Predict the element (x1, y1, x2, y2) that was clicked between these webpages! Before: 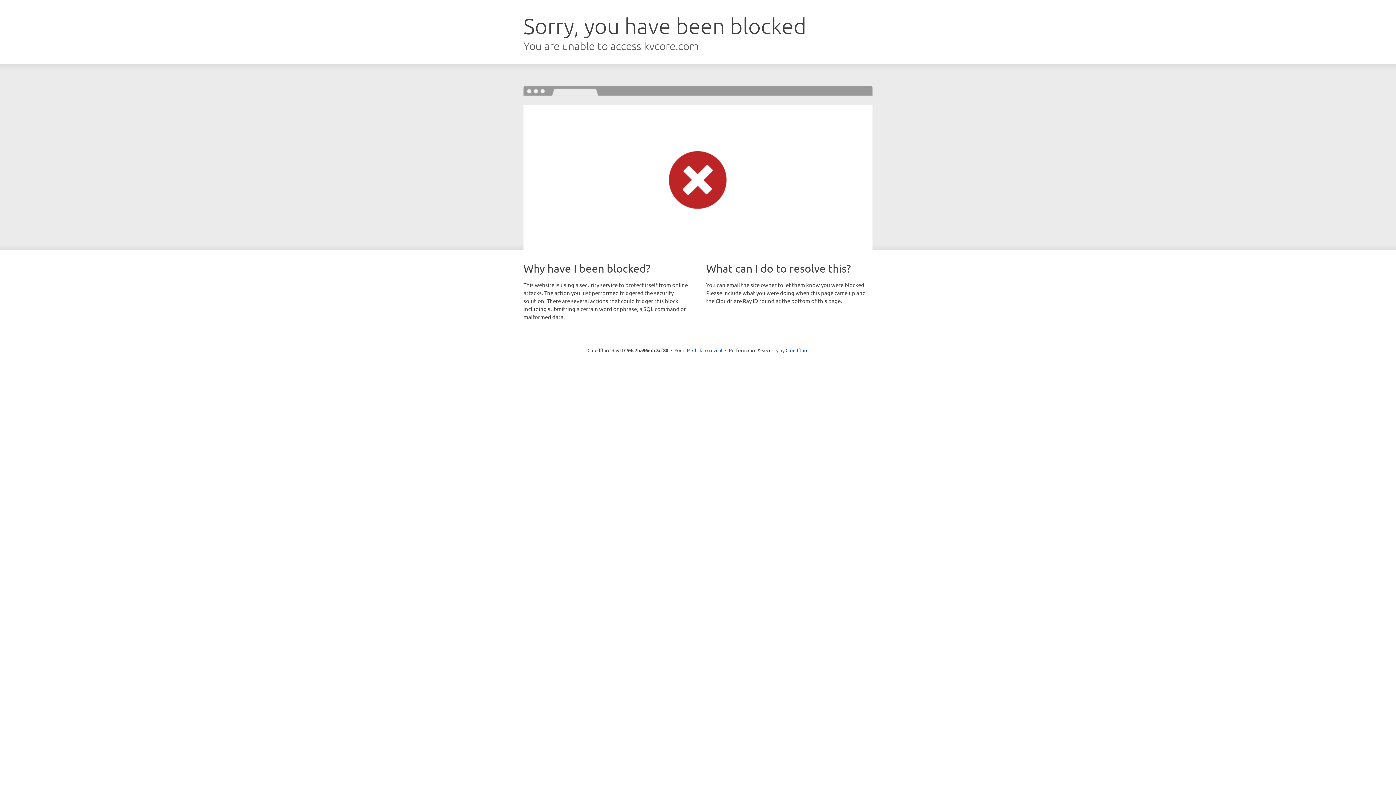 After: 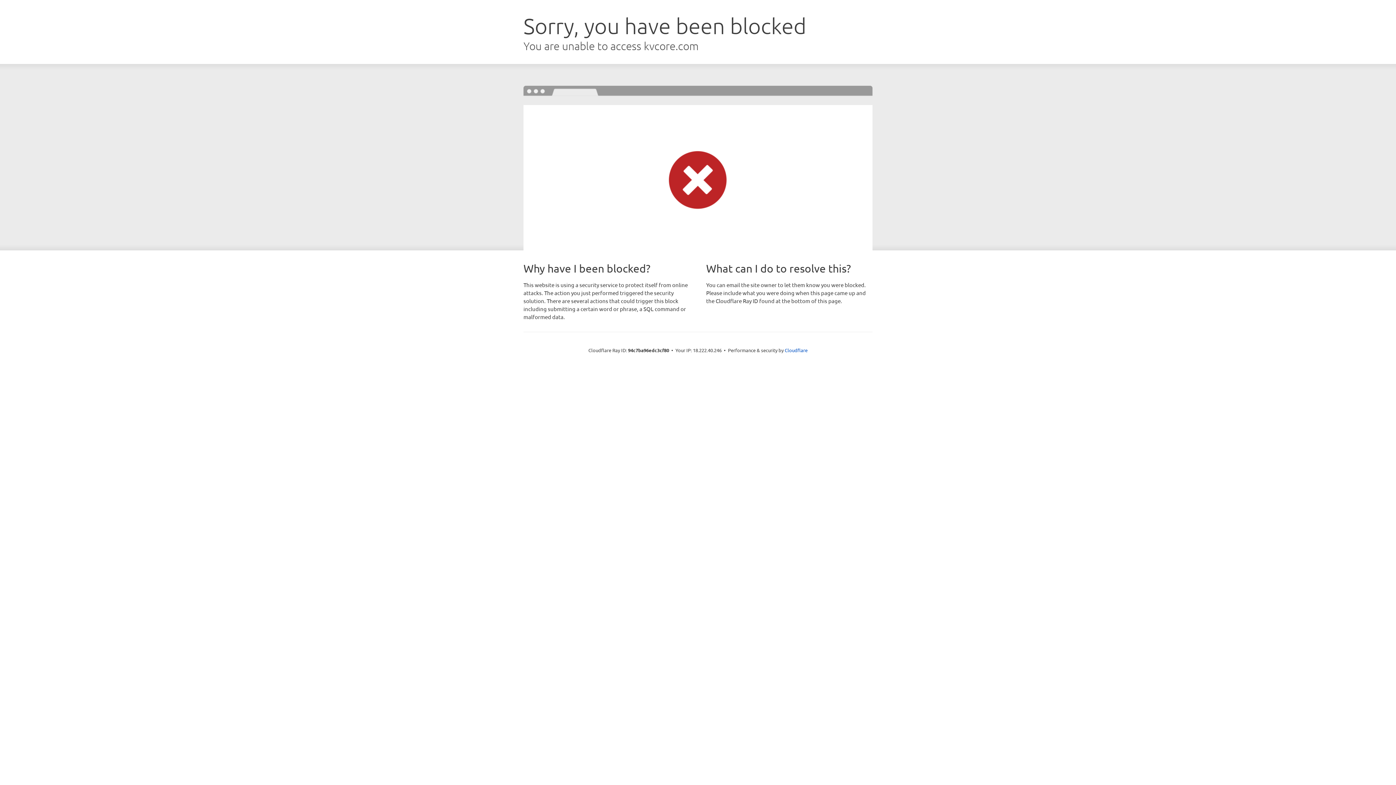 Action: bbox: (692, 346, 722, 353) label: Click to reveal